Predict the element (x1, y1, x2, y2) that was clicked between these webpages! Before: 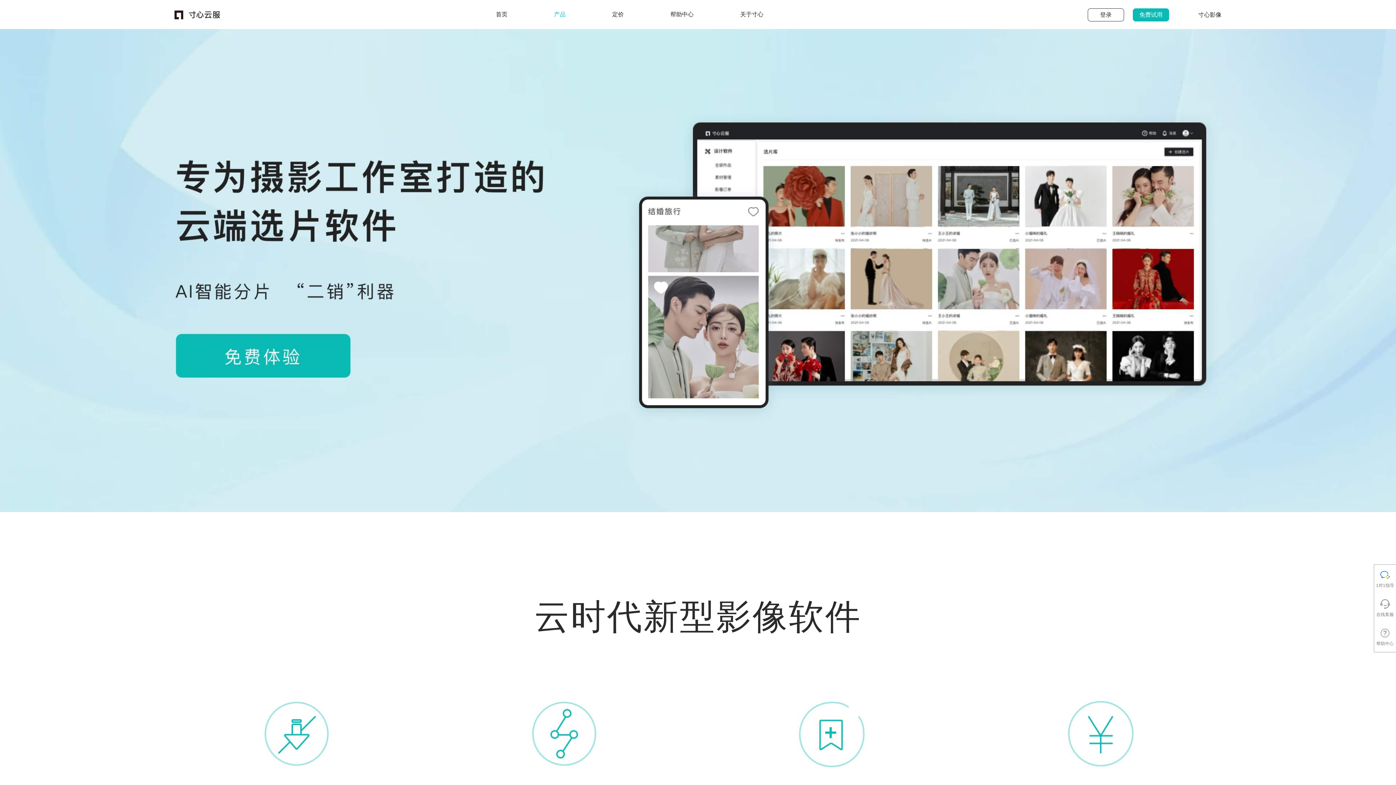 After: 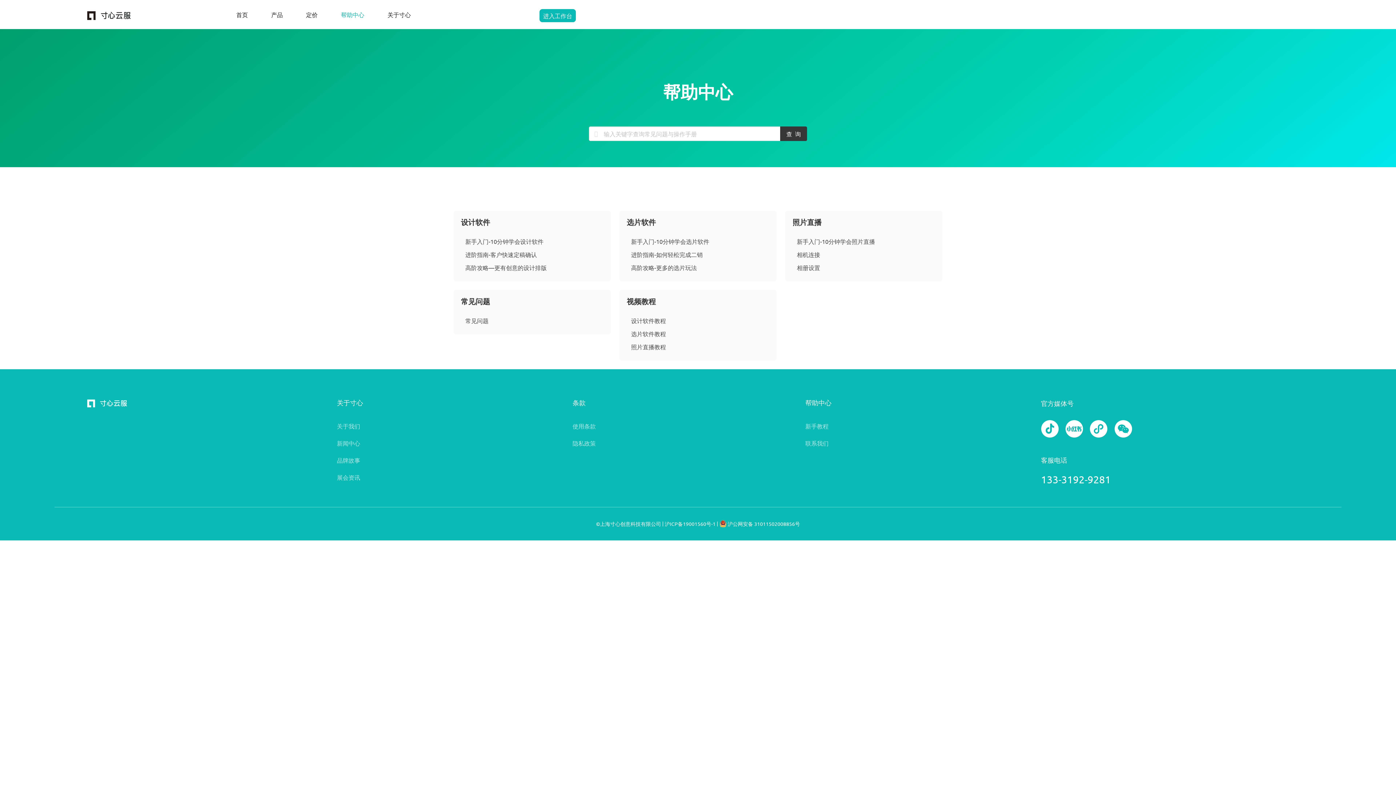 Action: bbox: (670, 11, 693, 17) label: 帮助中心